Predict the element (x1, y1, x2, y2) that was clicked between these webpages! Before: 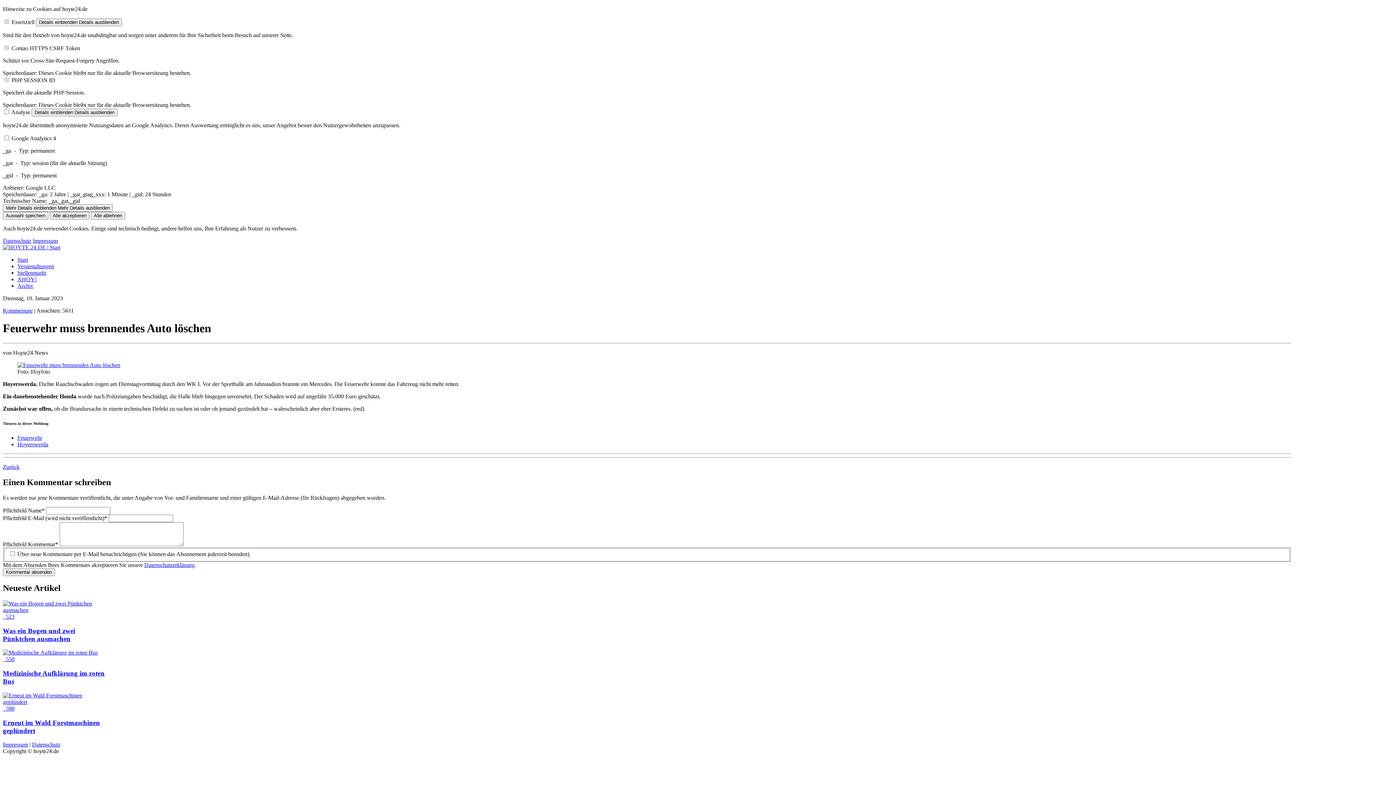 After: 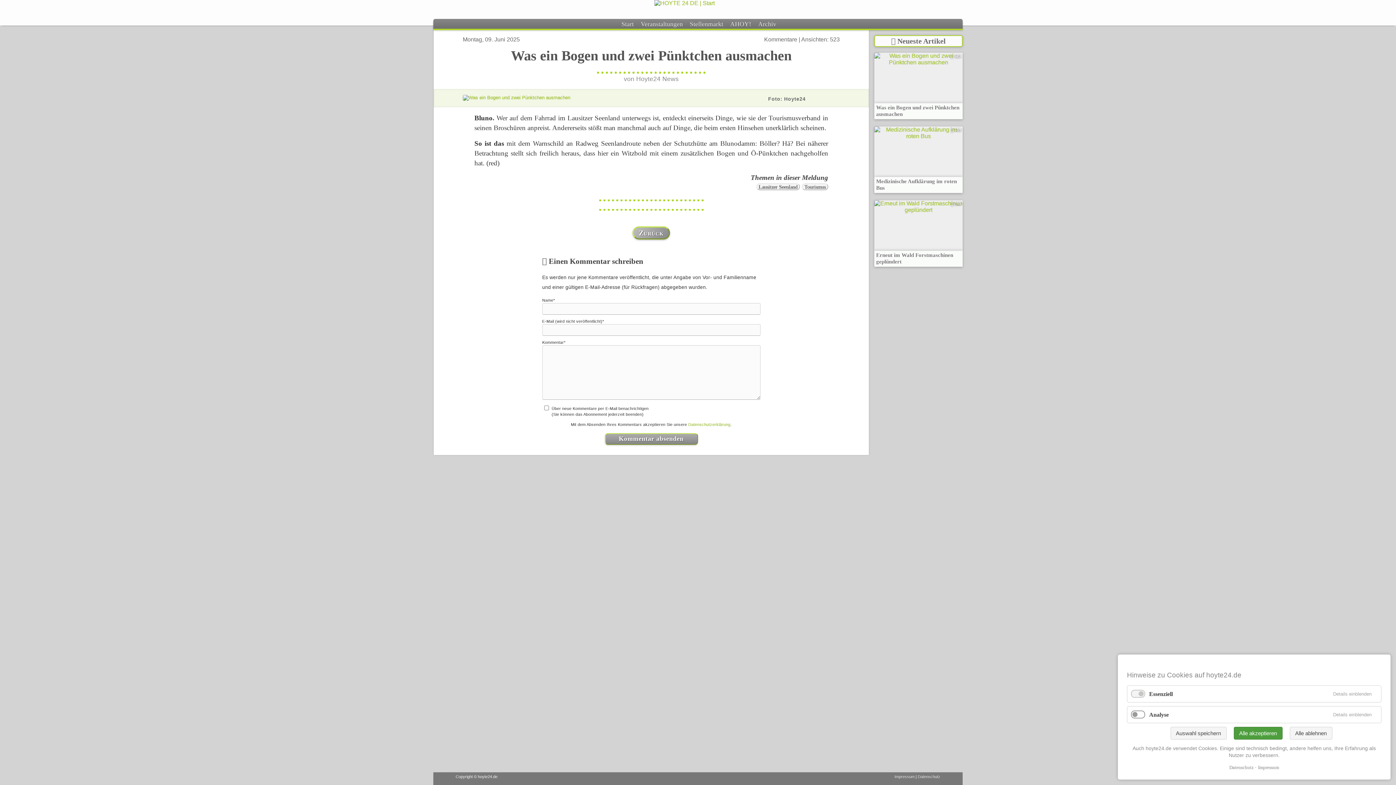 Action: label:   523
Was ein Bogen und zwei Pünktchen ausmachen bbox: (2, 607, 104, 643)